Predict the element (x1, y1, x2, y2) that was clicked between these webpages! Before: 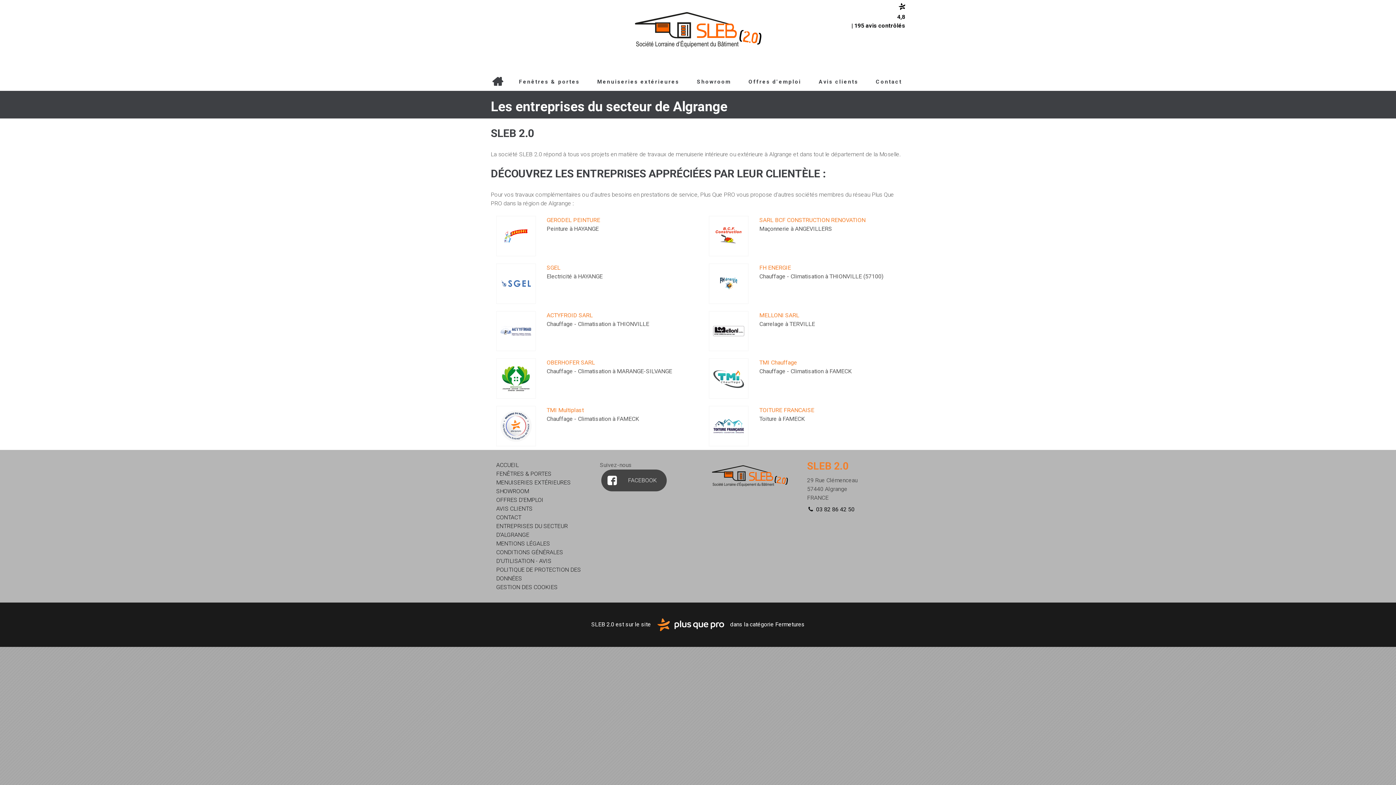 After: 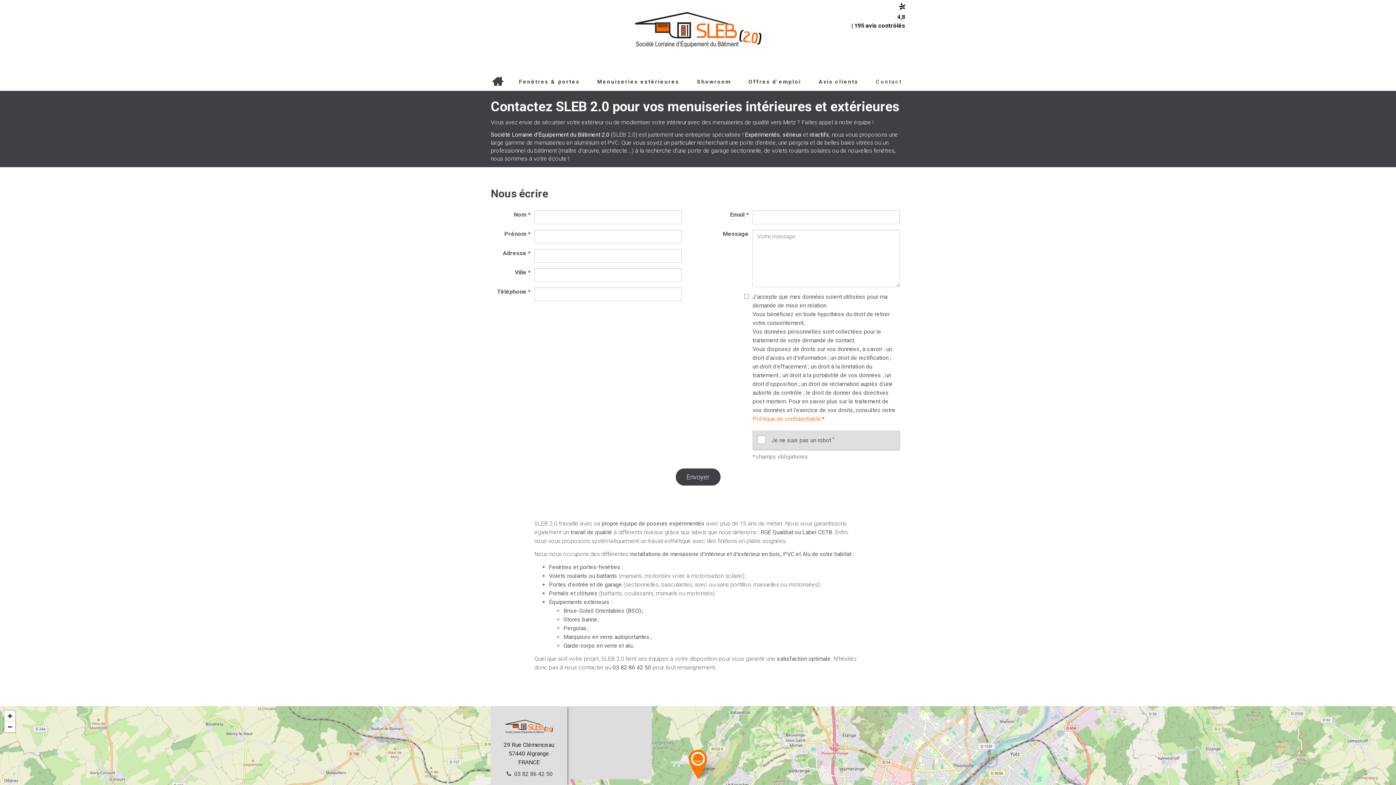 Action: bbox: (867, 72, 910, 90) label: Contact